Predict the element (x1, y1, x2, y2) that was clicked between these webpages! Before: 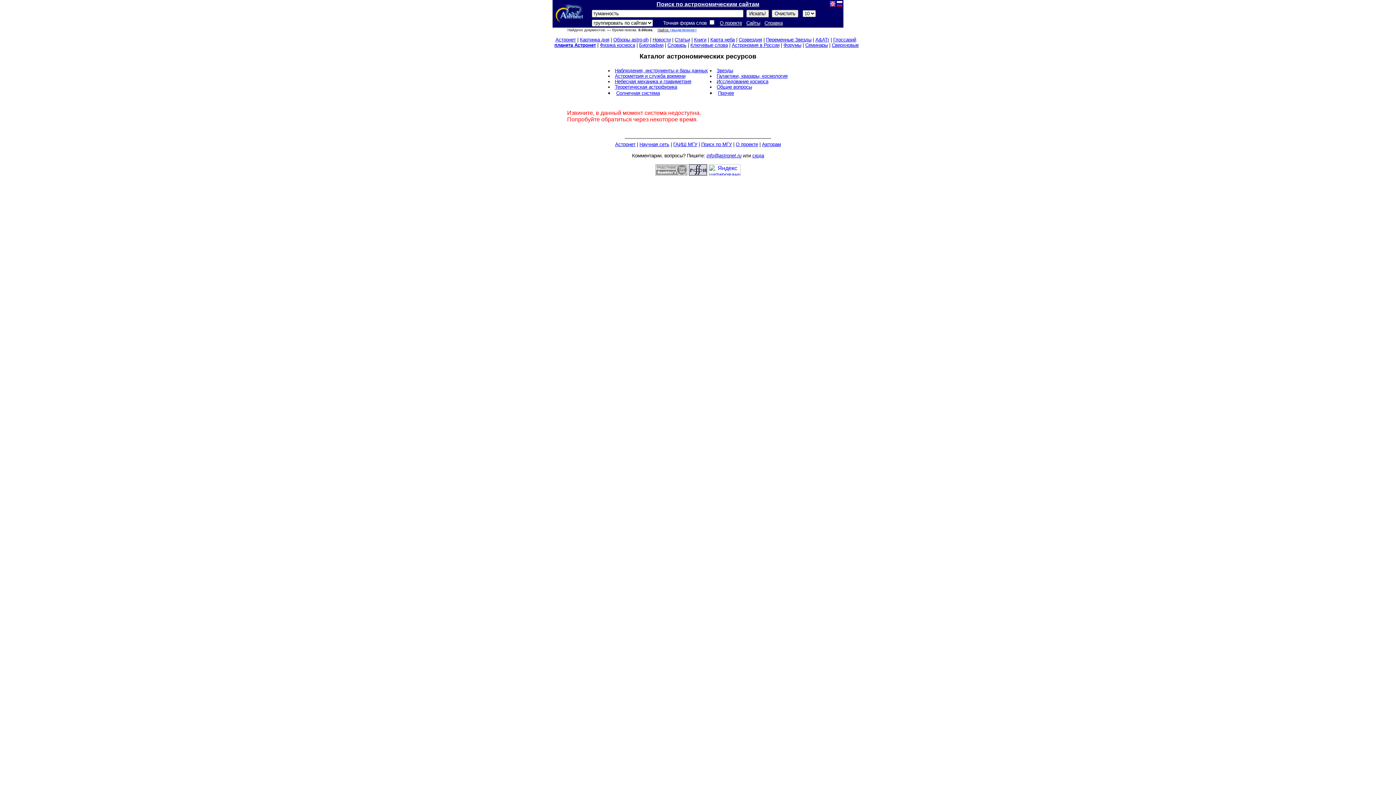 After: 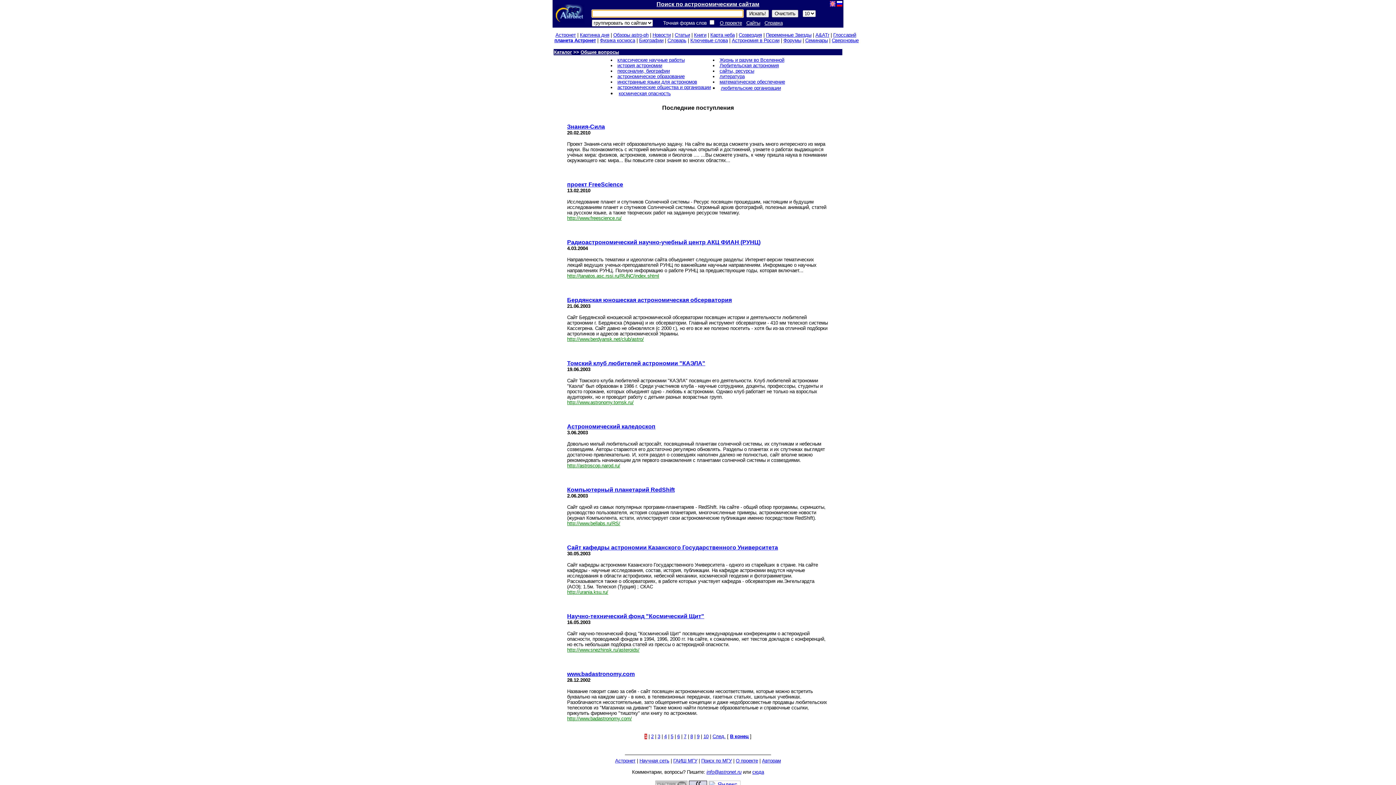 Action: bbox: (716, 84, 752, 89) label: Общие вопросы